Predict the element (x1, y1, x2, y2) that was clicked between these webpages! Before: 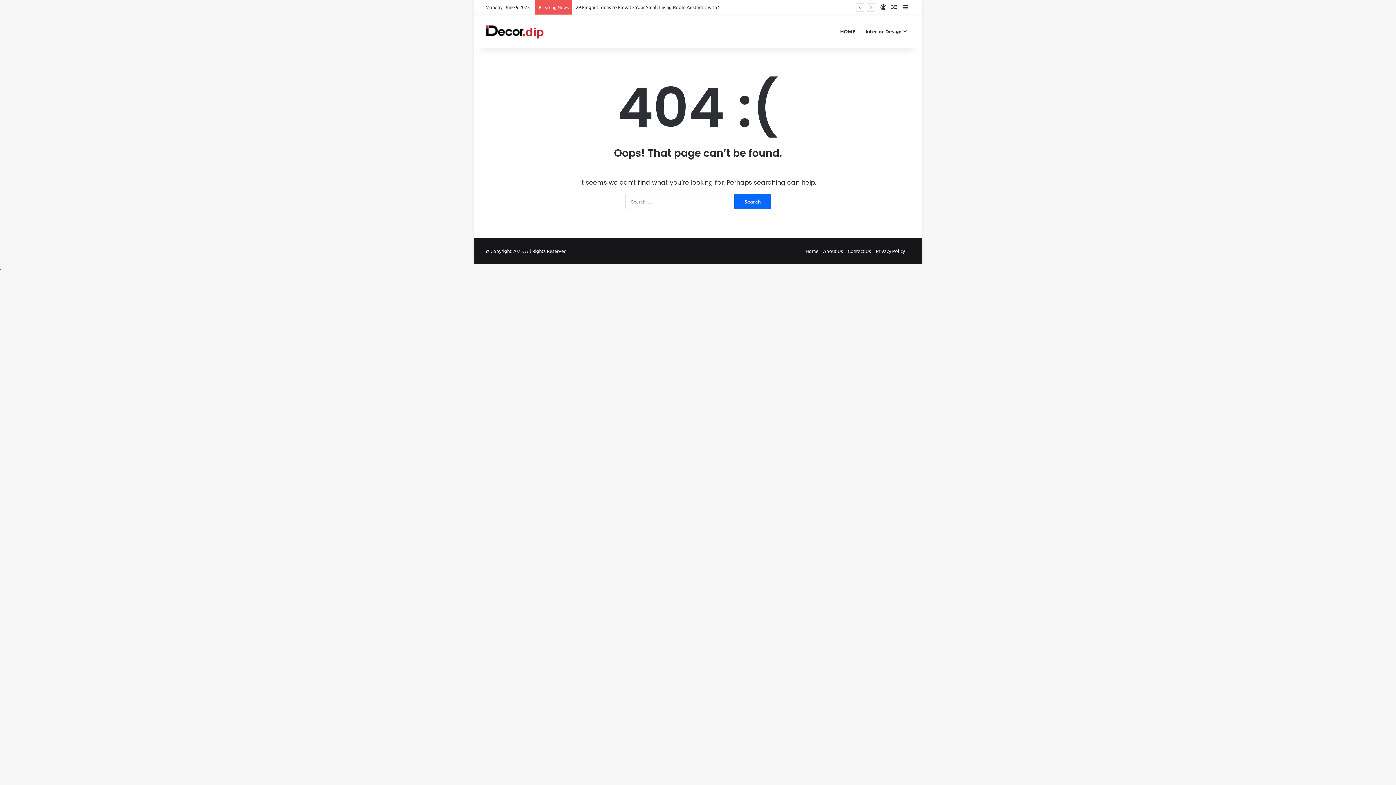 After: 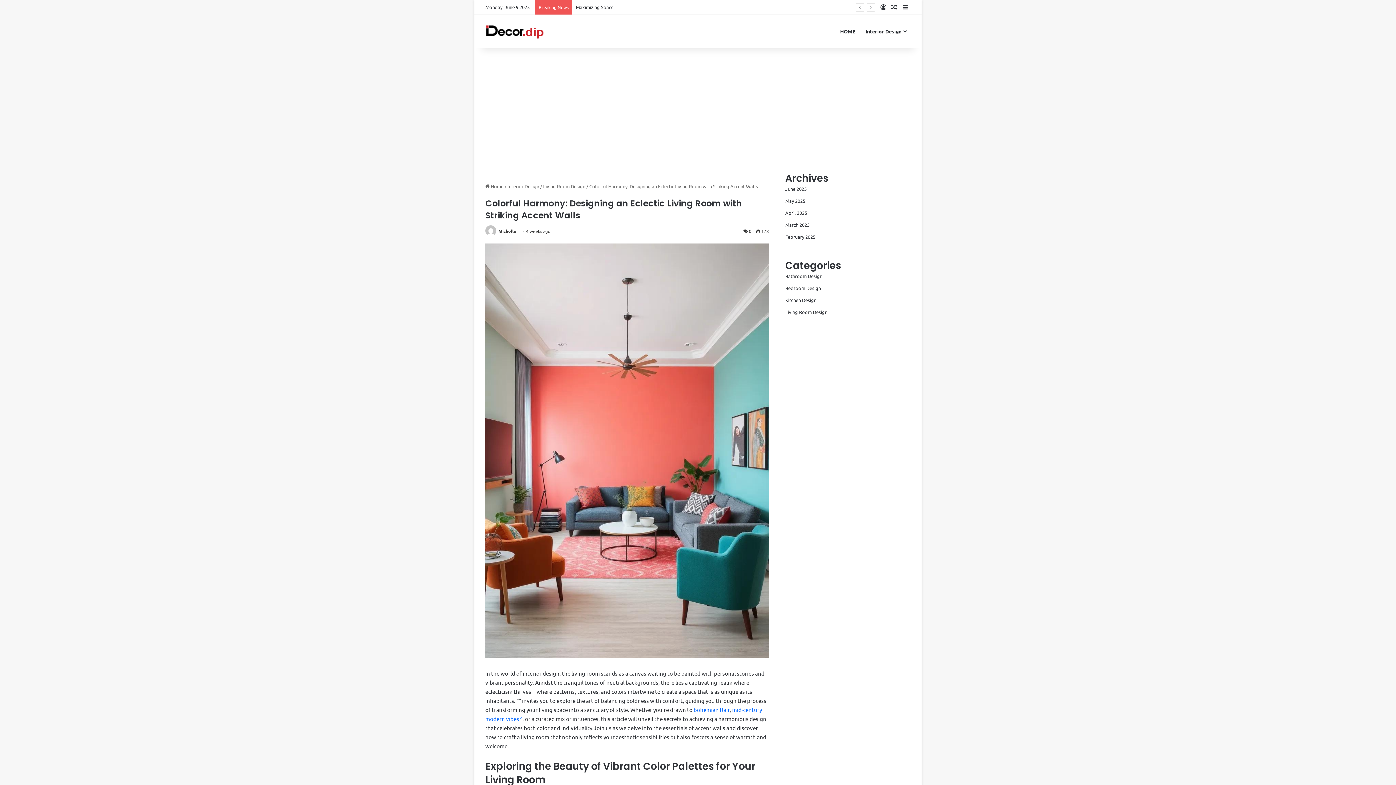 Action: label: Random Article bbox: (889, 0, 900, 14)